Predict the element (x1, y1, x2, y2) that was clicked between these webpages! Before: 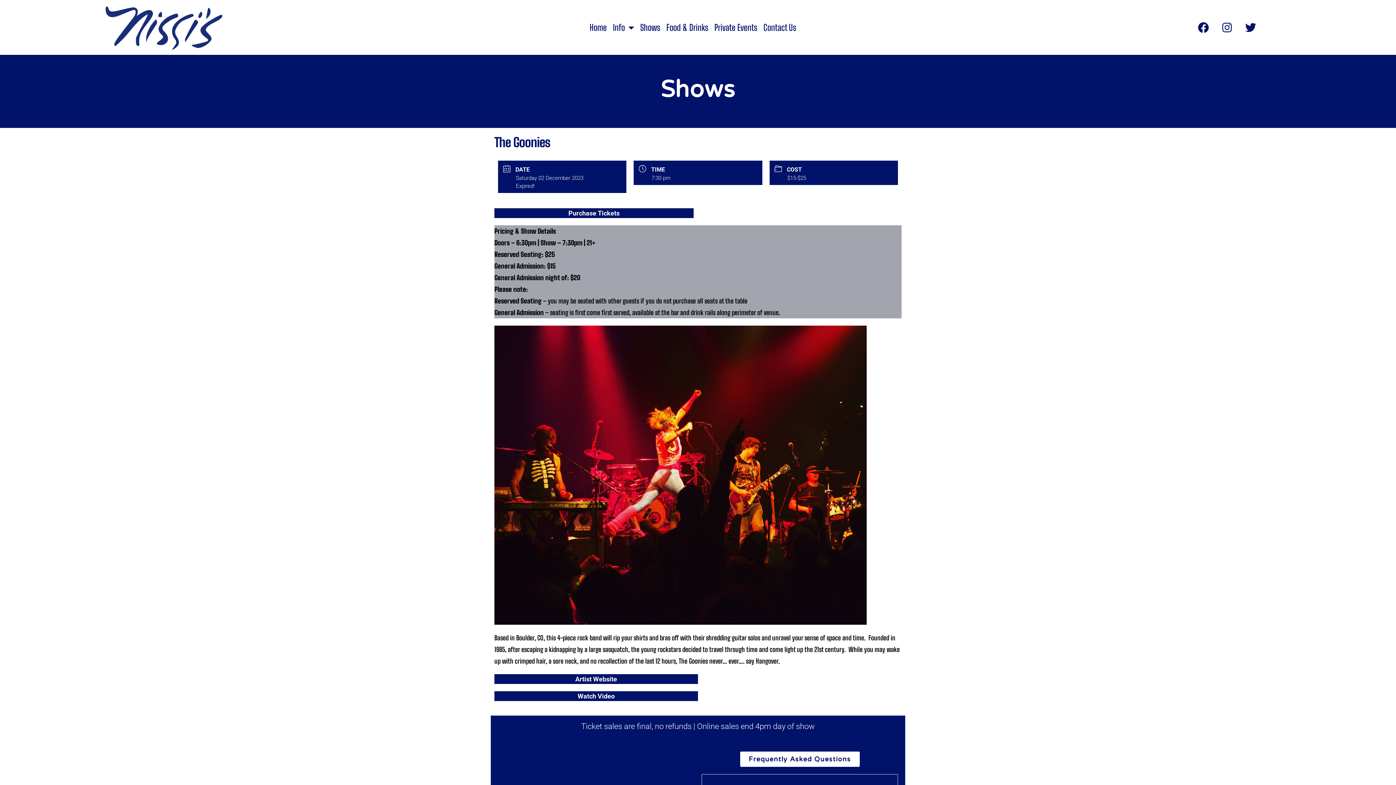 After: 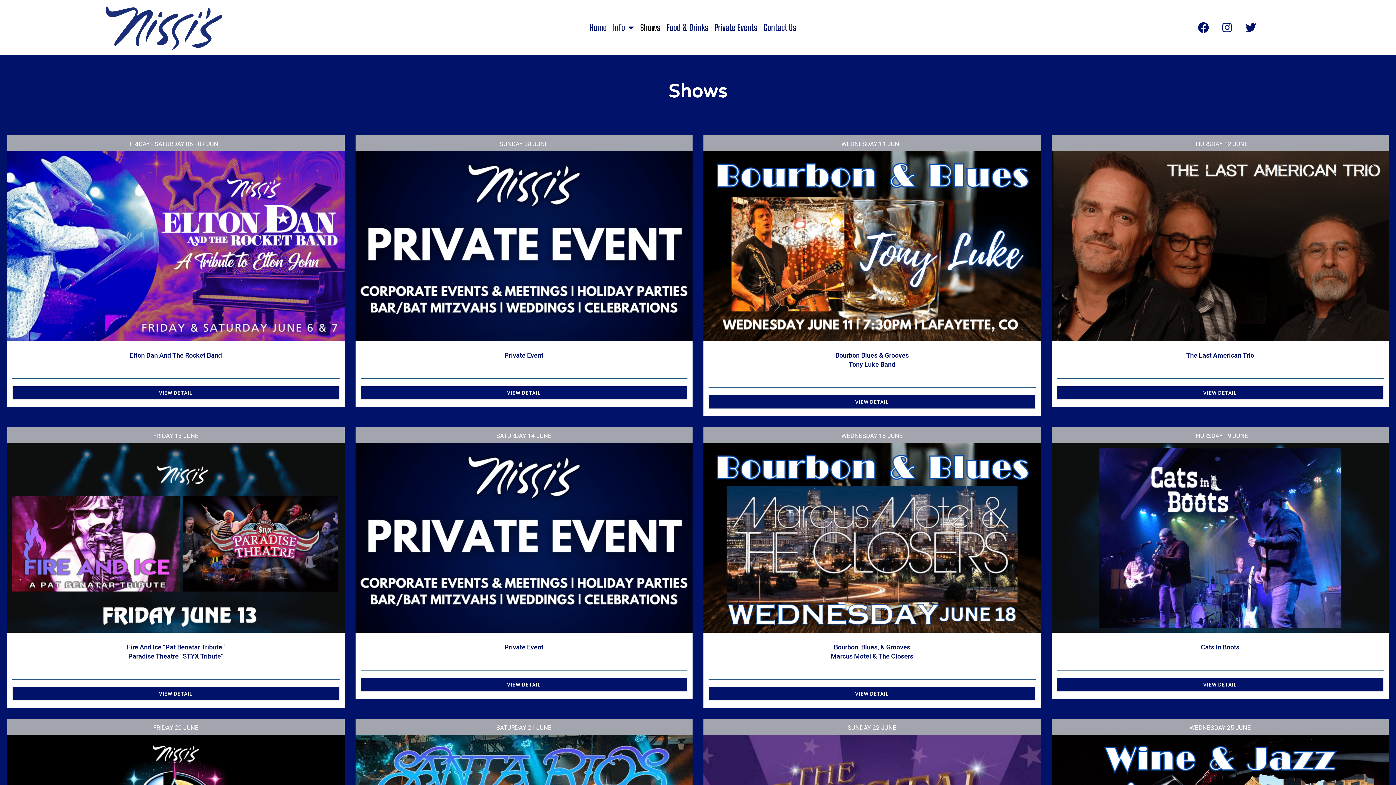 Action: label: Shows bbox: (640, 23, 660, 31)